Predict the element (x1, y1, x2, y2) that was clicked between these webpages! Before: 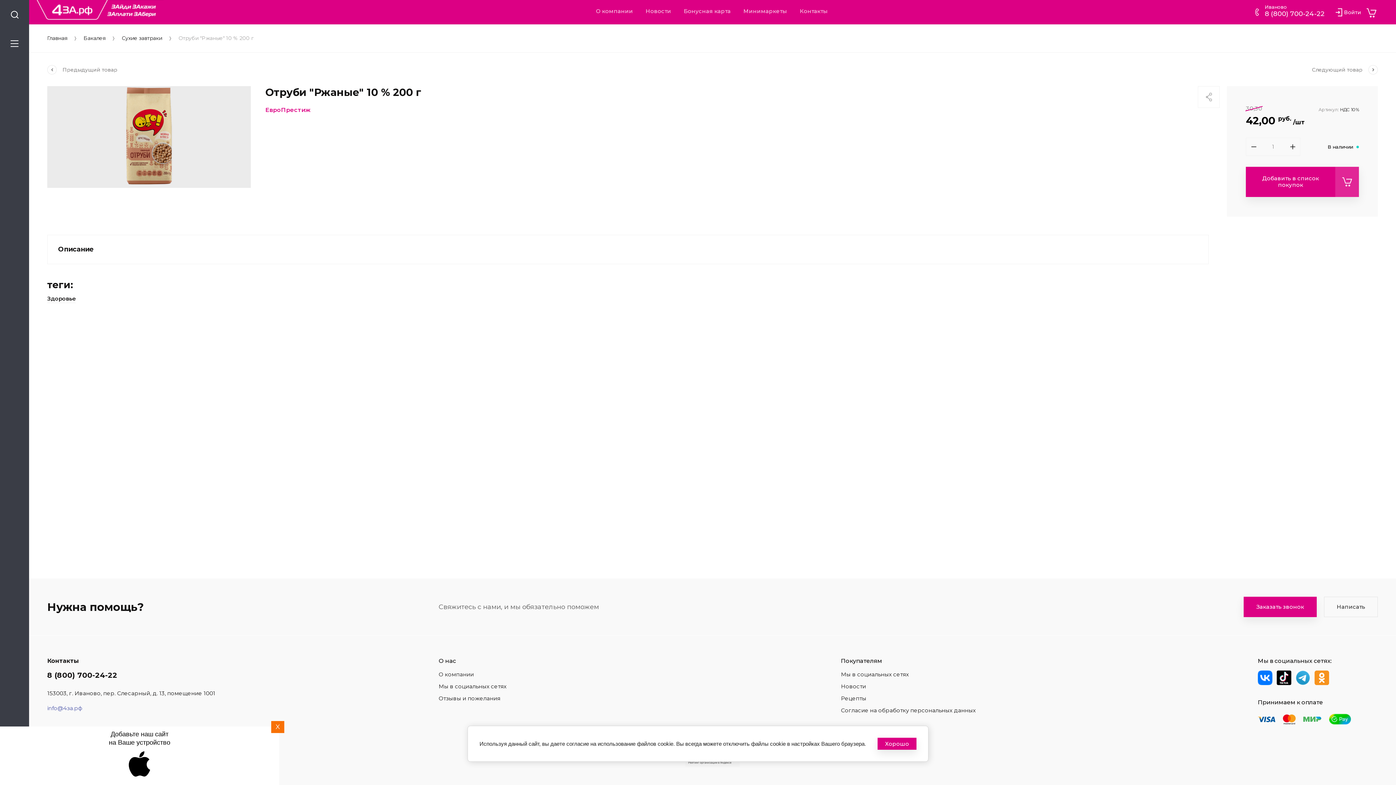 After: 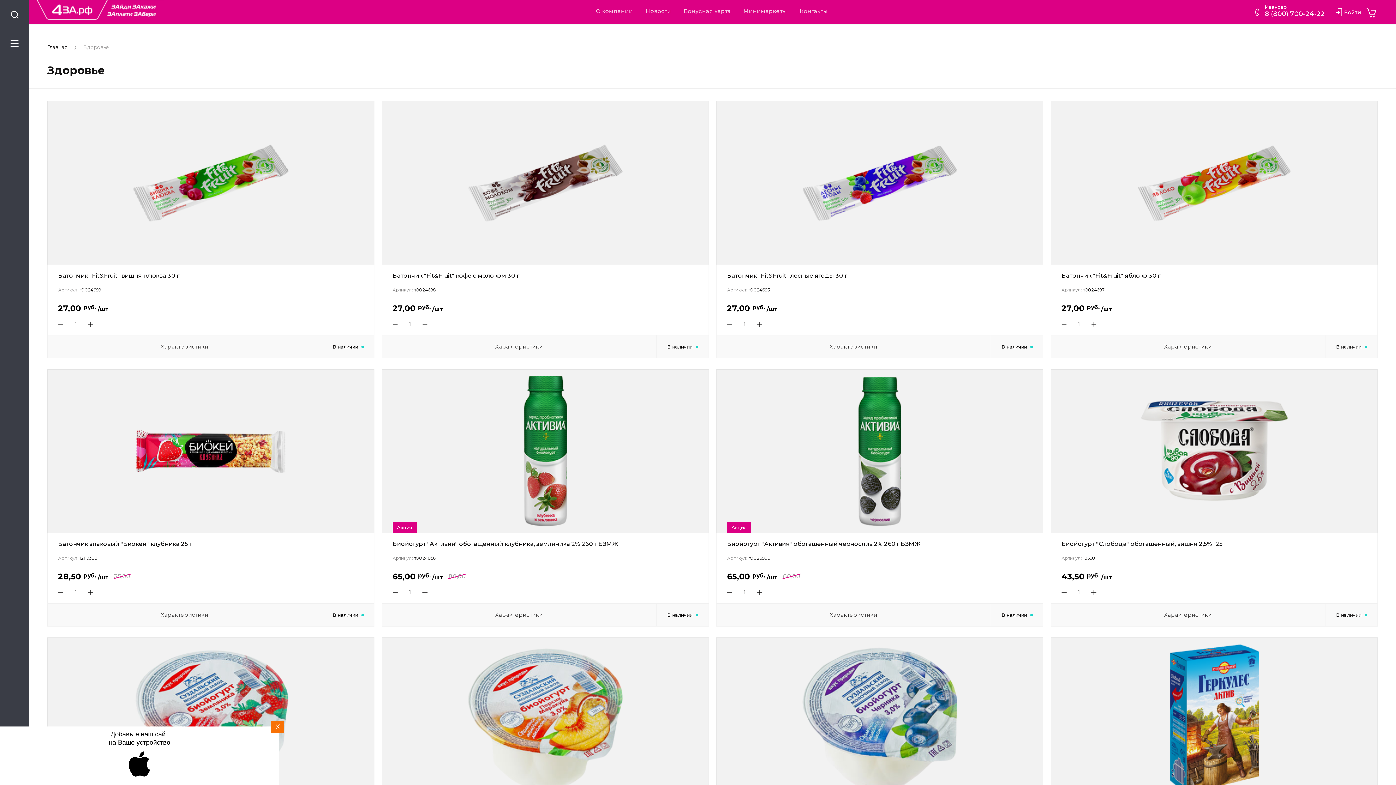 Action: bbox: (47, 294, 76, 303) label: Здоровье